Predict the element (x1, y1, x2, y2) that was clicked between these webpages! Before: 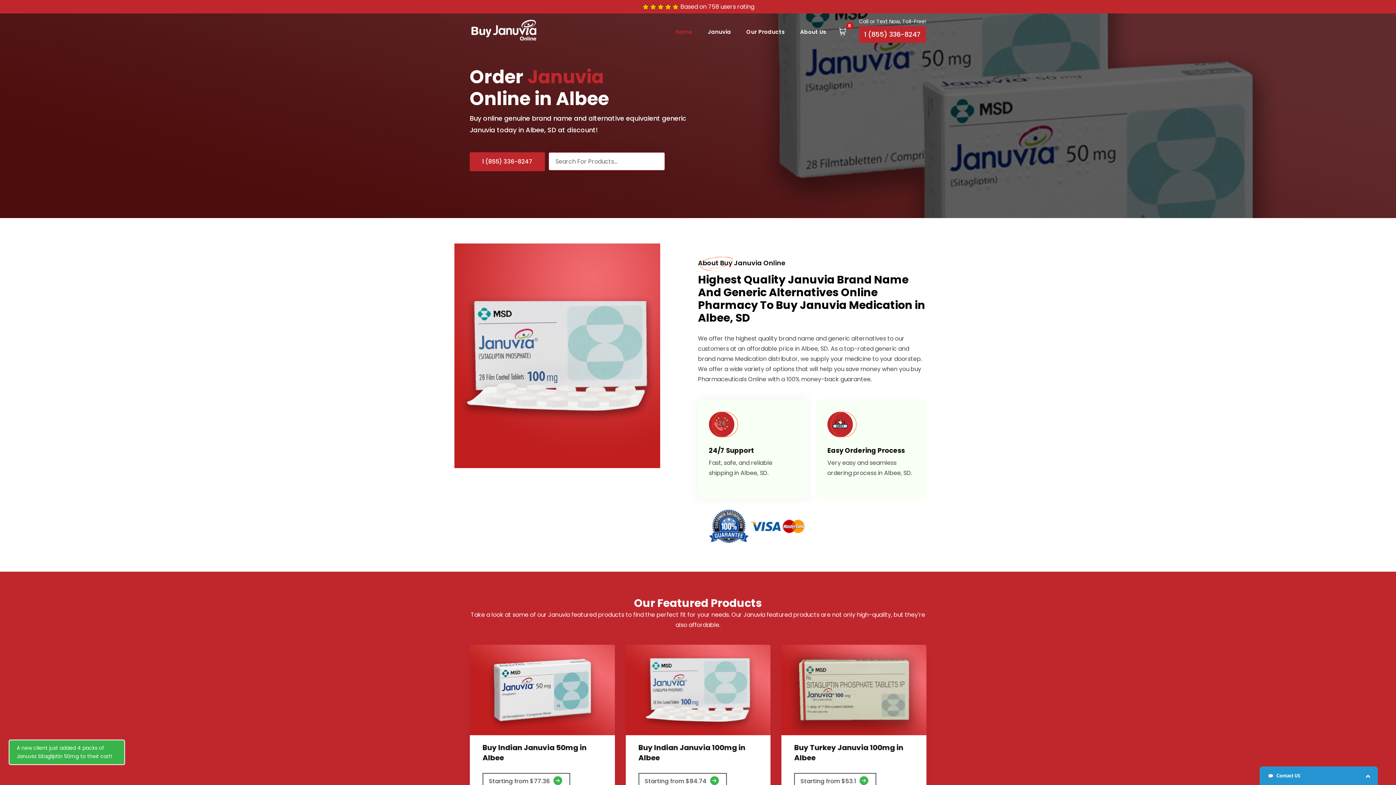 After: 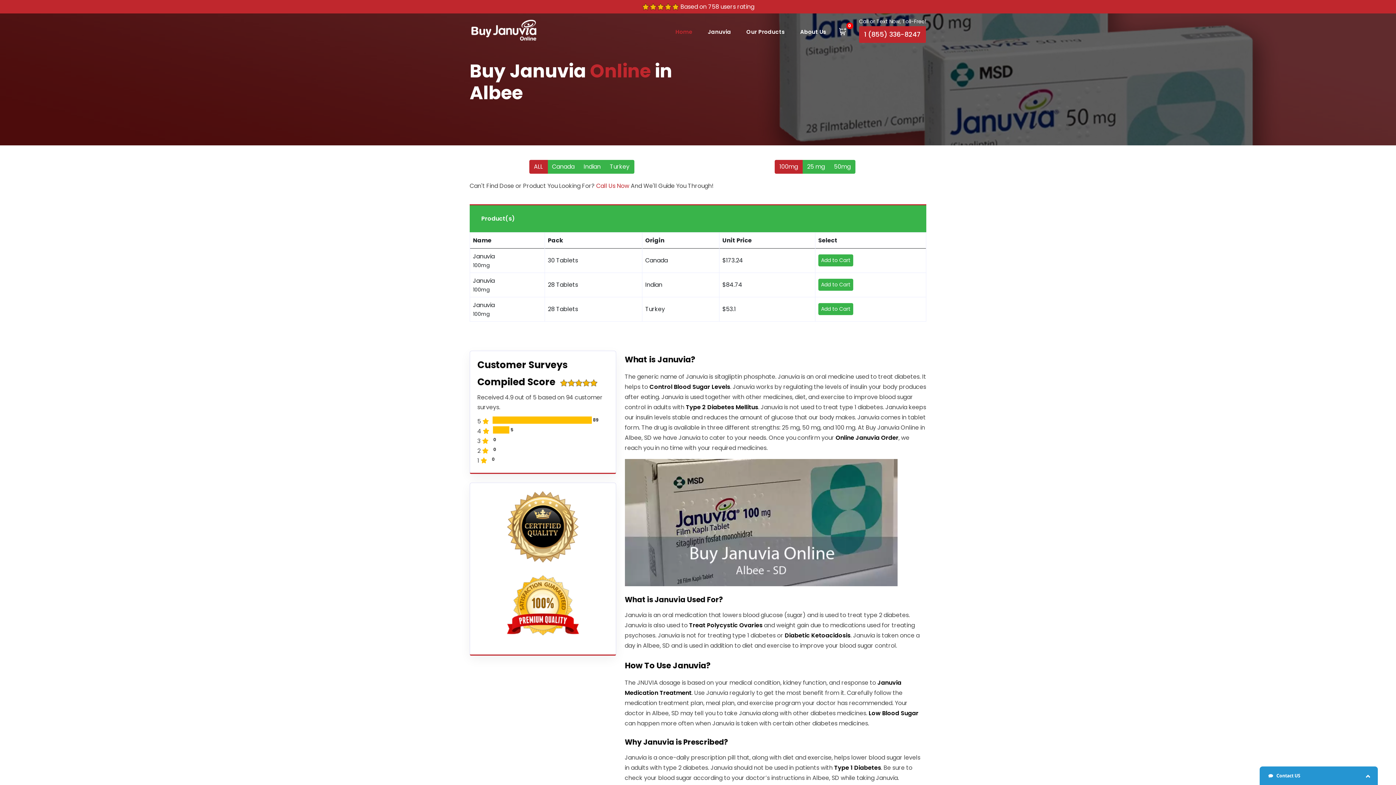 Action: label: Buy Turkey Januvia 100mg in Albee bbox: (794, 742, 903, 763)